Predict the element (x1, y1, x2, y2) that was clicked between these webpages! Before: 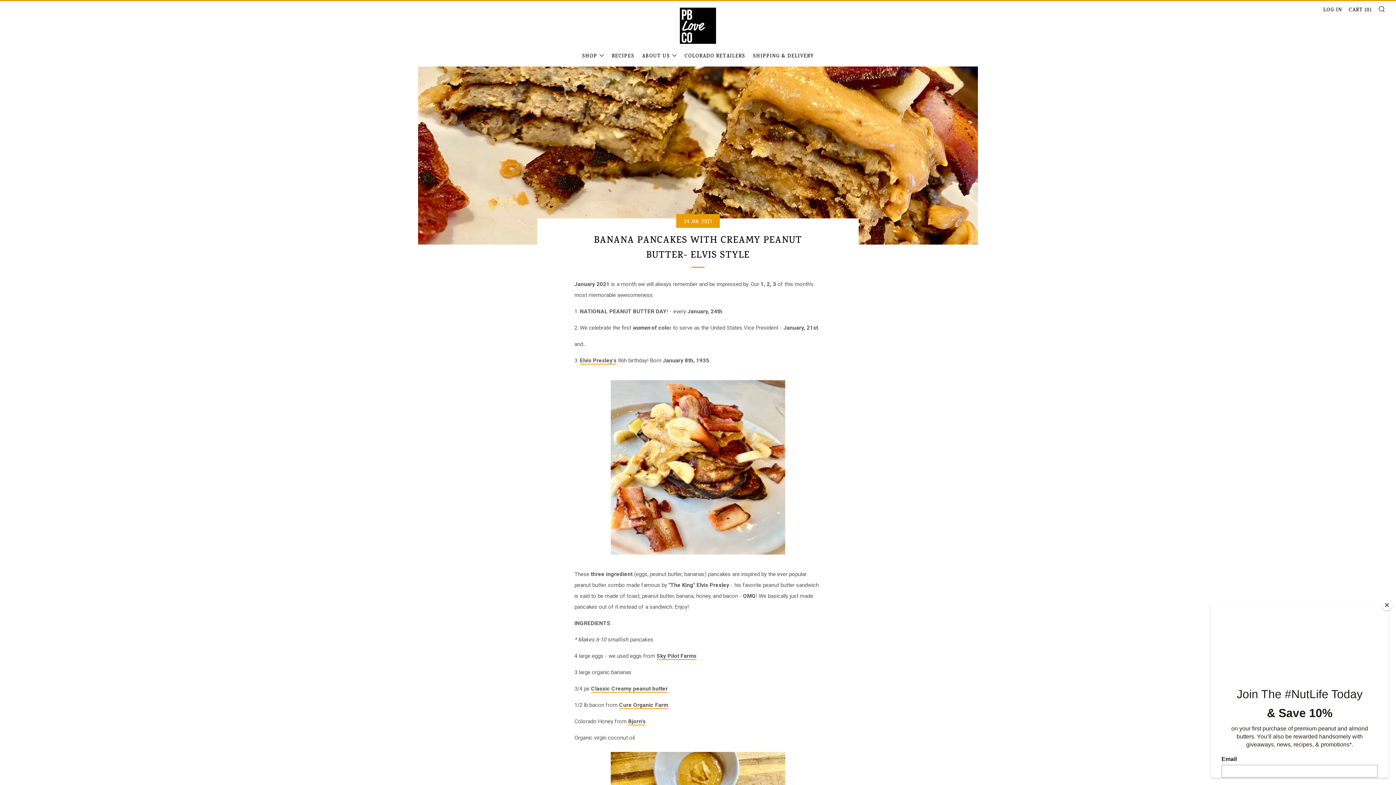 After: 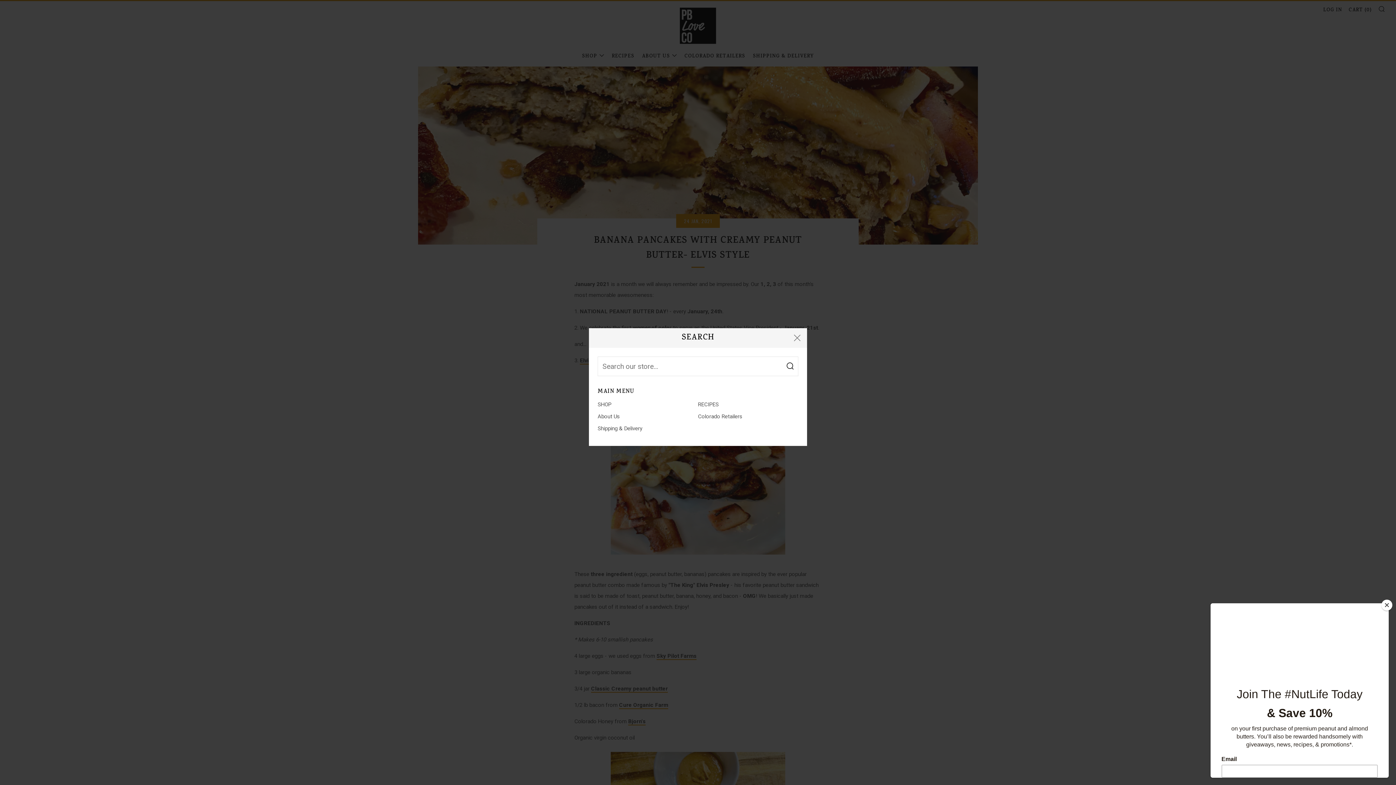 Action: bbox: (1378, 5, 1385, 12) label: SEARCH